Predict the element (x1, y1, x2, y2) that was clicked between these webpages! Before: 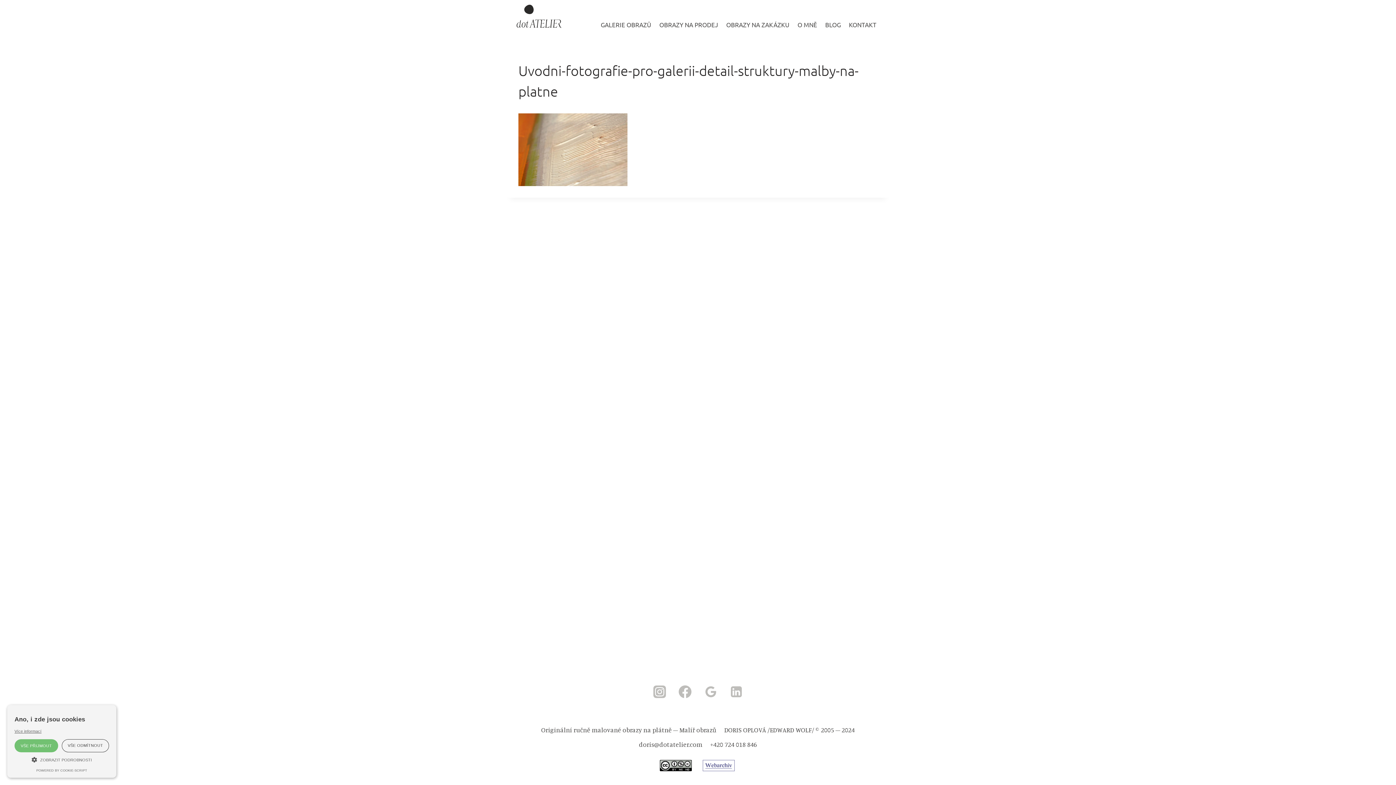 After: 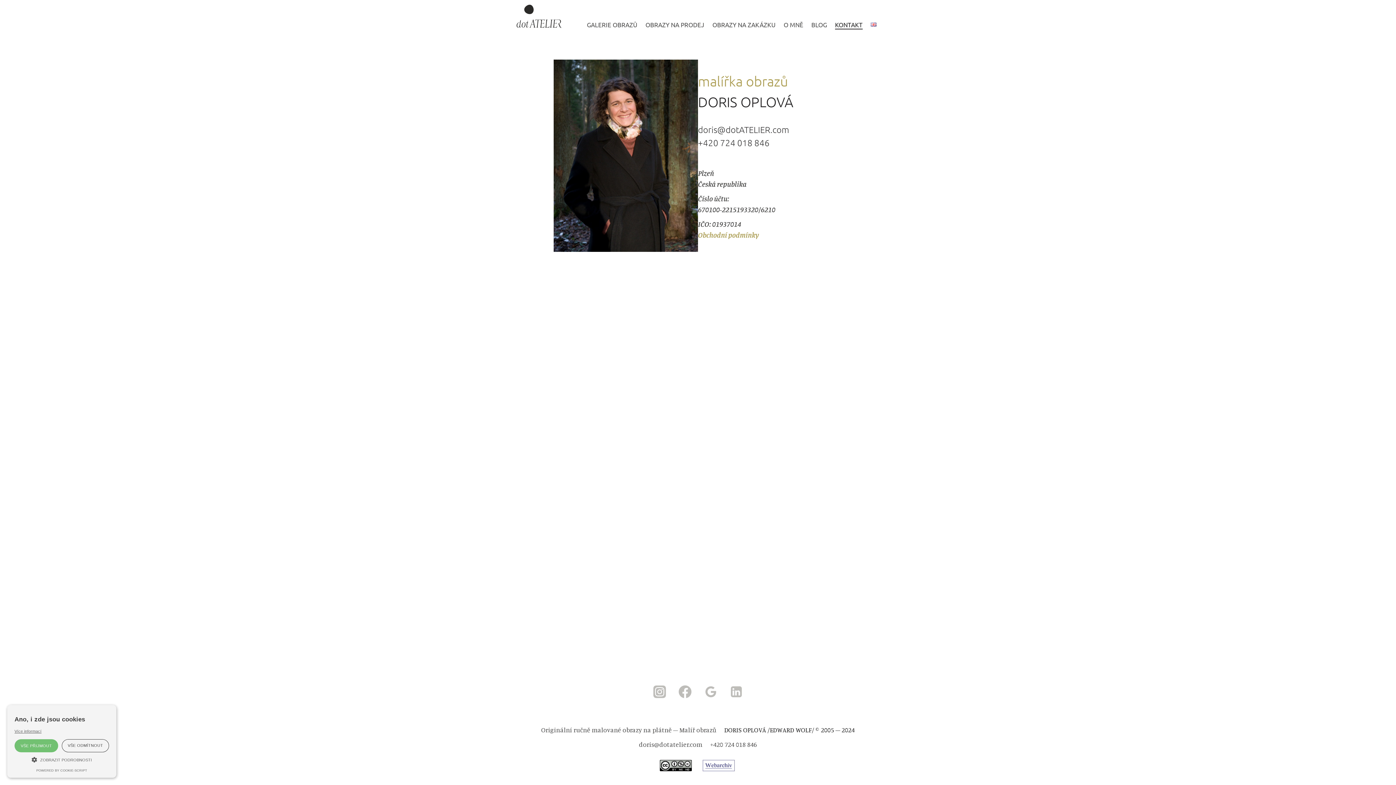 Action: label: KONTAKT bbox: (845, 19, 880, 29)